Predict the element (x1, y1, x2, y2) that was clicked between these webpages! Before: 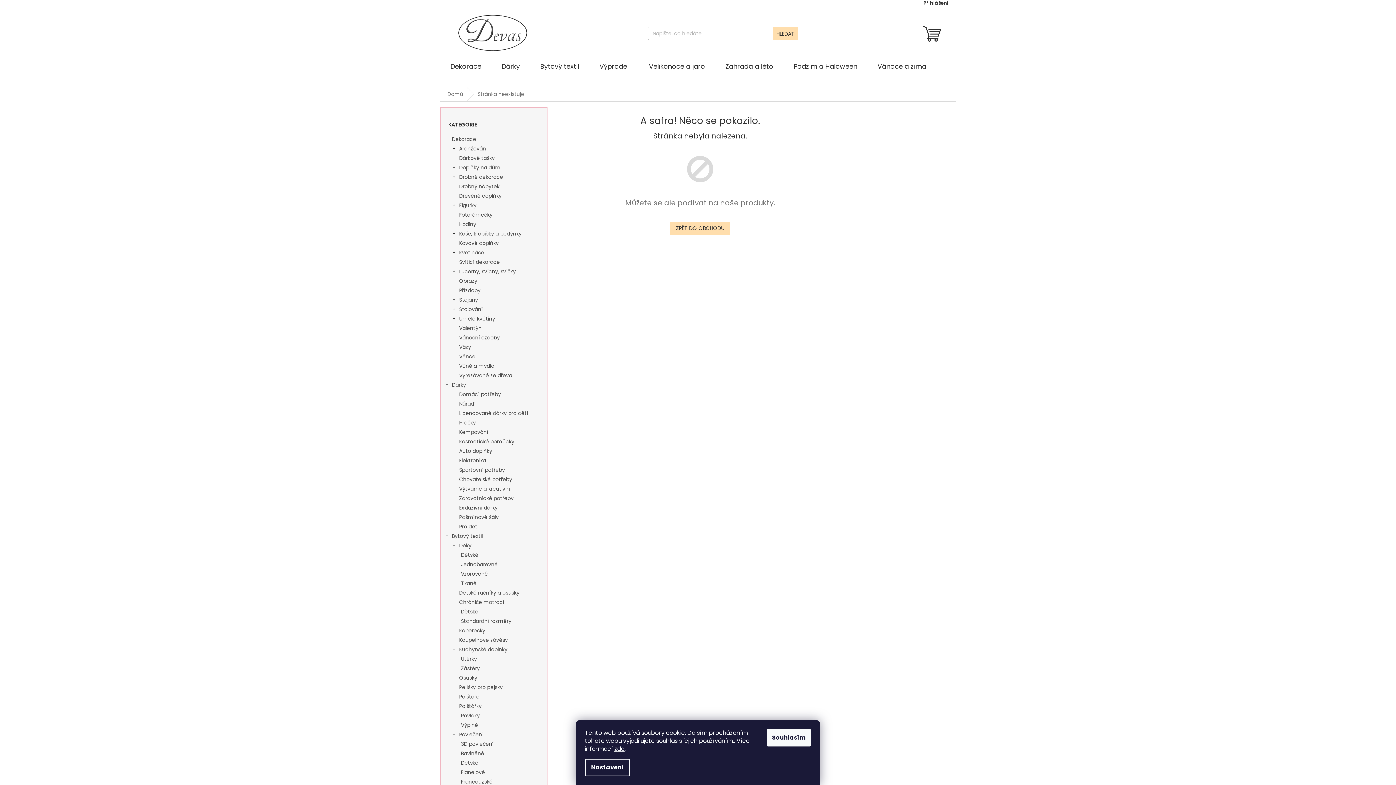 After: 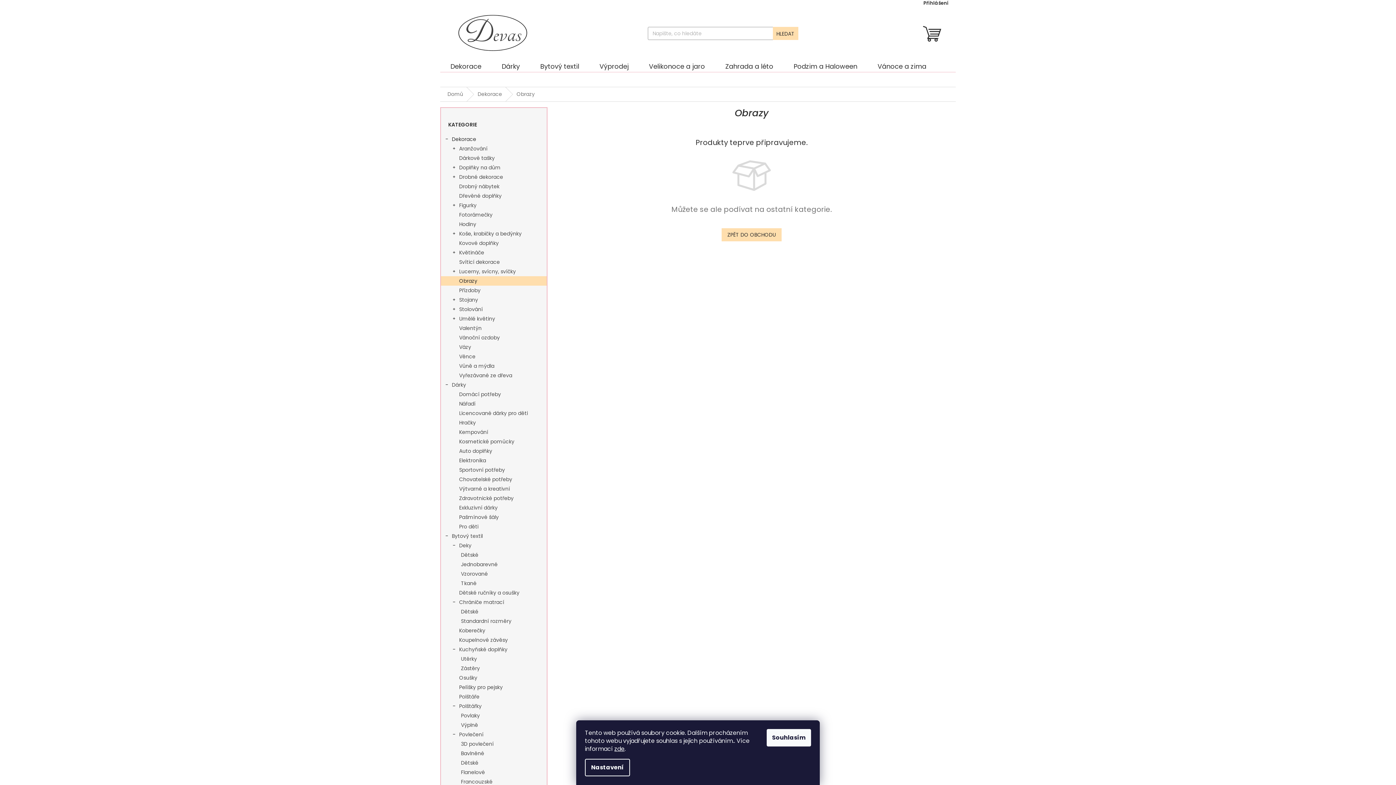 Action: label: Obrazy bbox: (441, 276, 546, 285)